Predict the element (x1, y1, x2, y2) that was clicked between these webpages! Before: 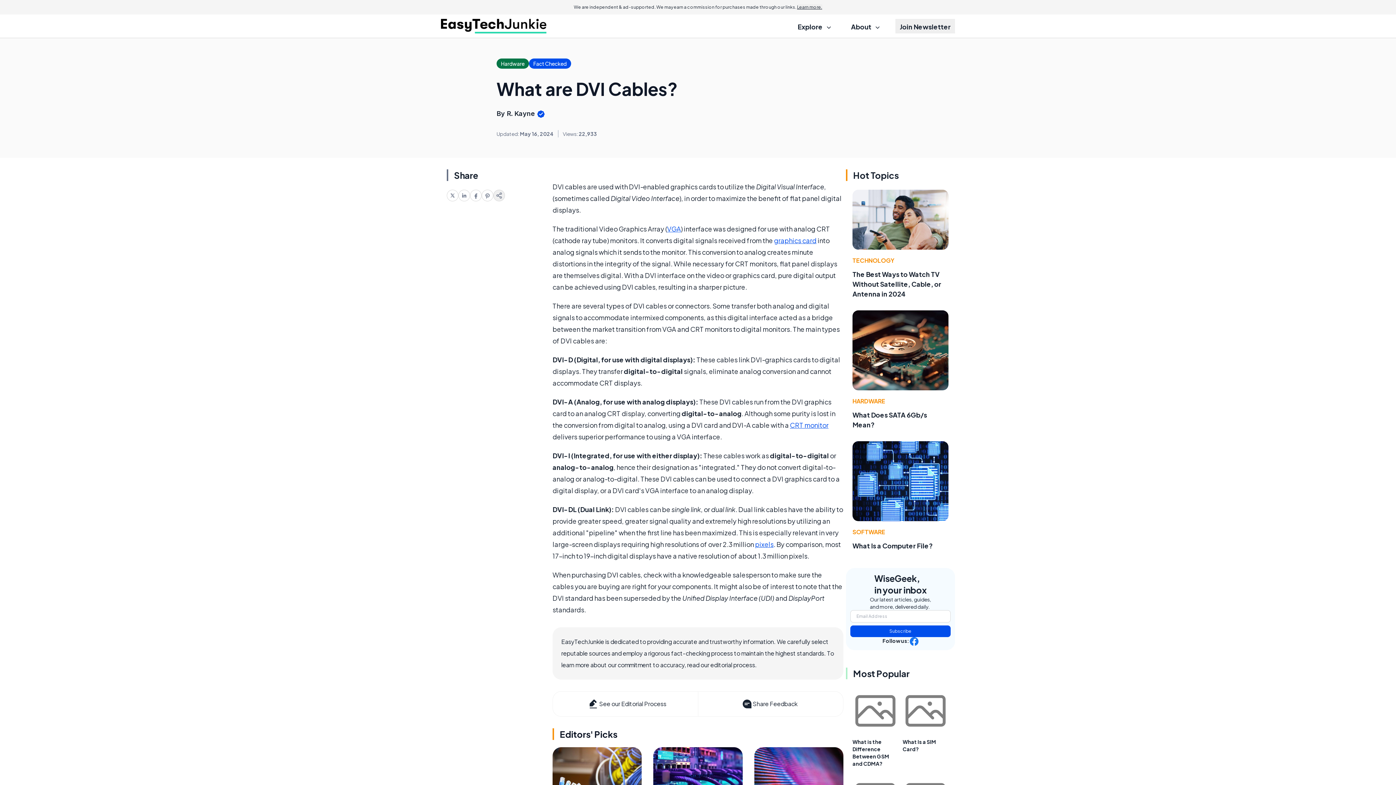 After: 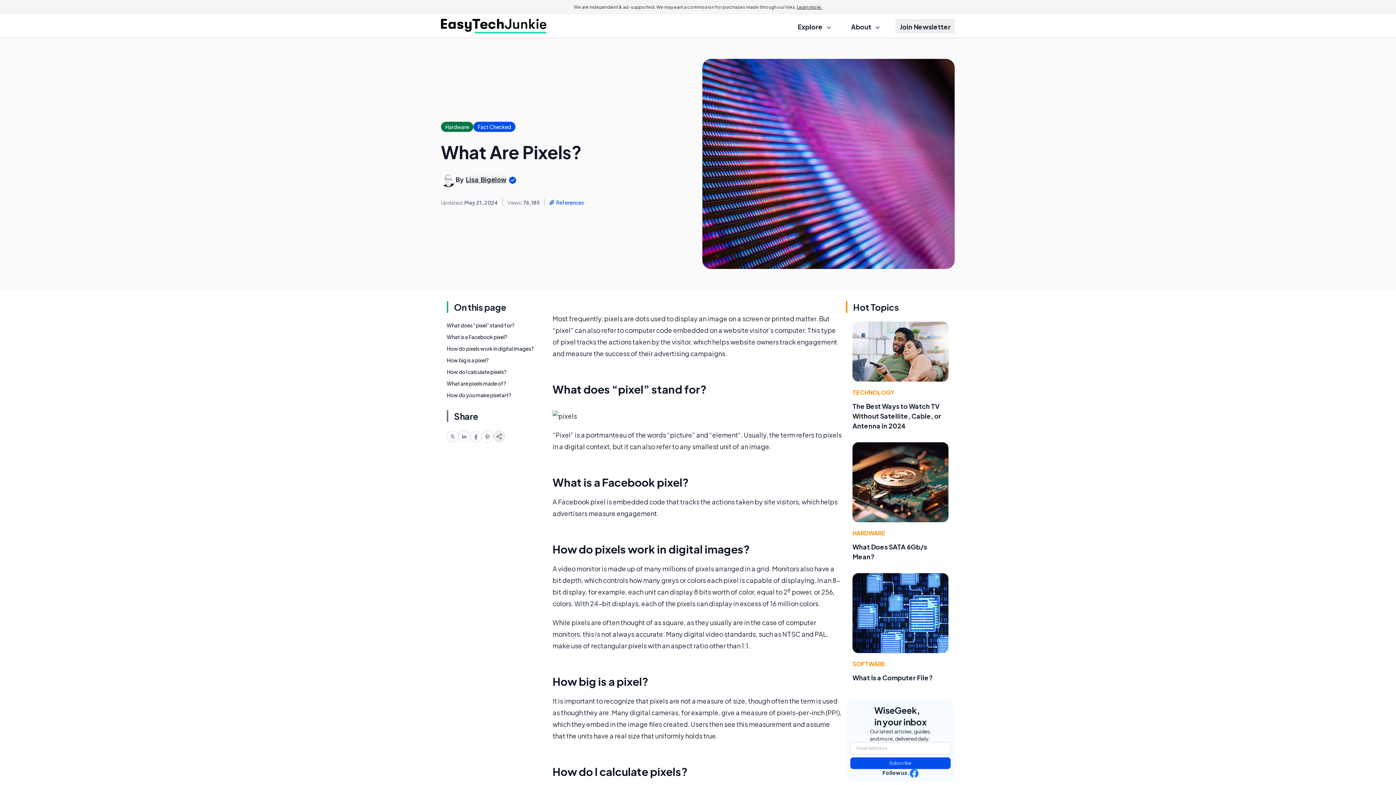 Action: bbox: (755, 540, 773, 548) label: pixels